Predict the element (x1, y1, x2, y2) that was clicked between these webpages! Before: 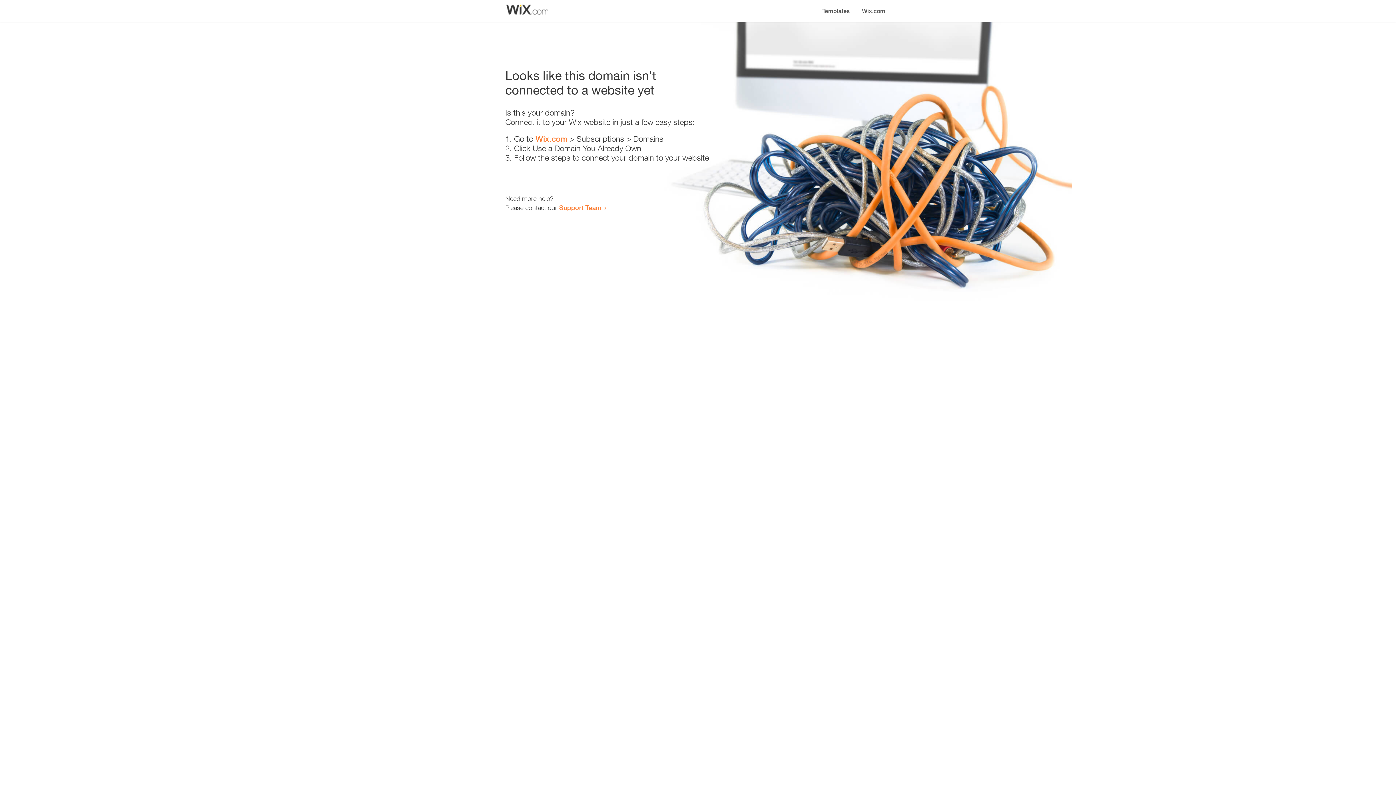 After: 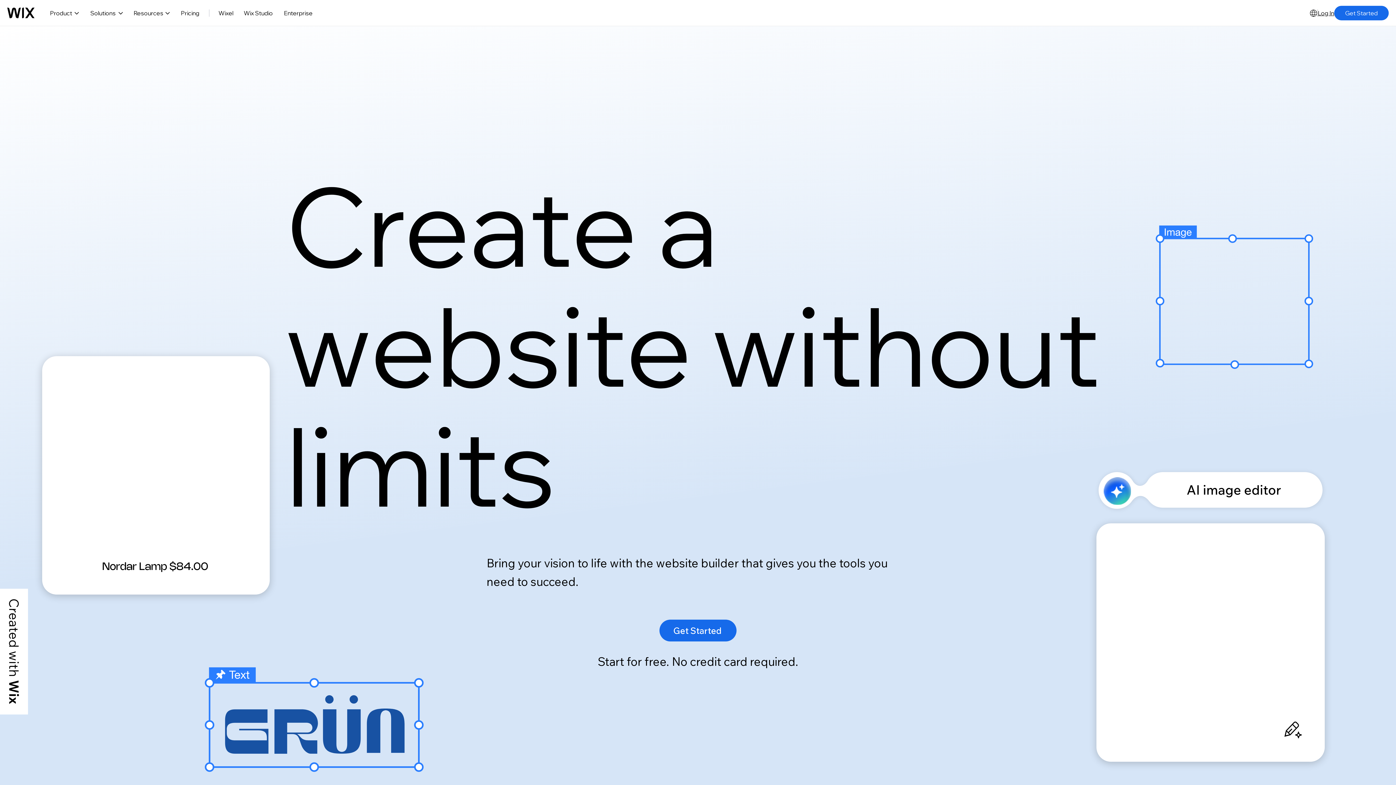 Action: label: Wix.com bbox: (856, 0, 890, 14)